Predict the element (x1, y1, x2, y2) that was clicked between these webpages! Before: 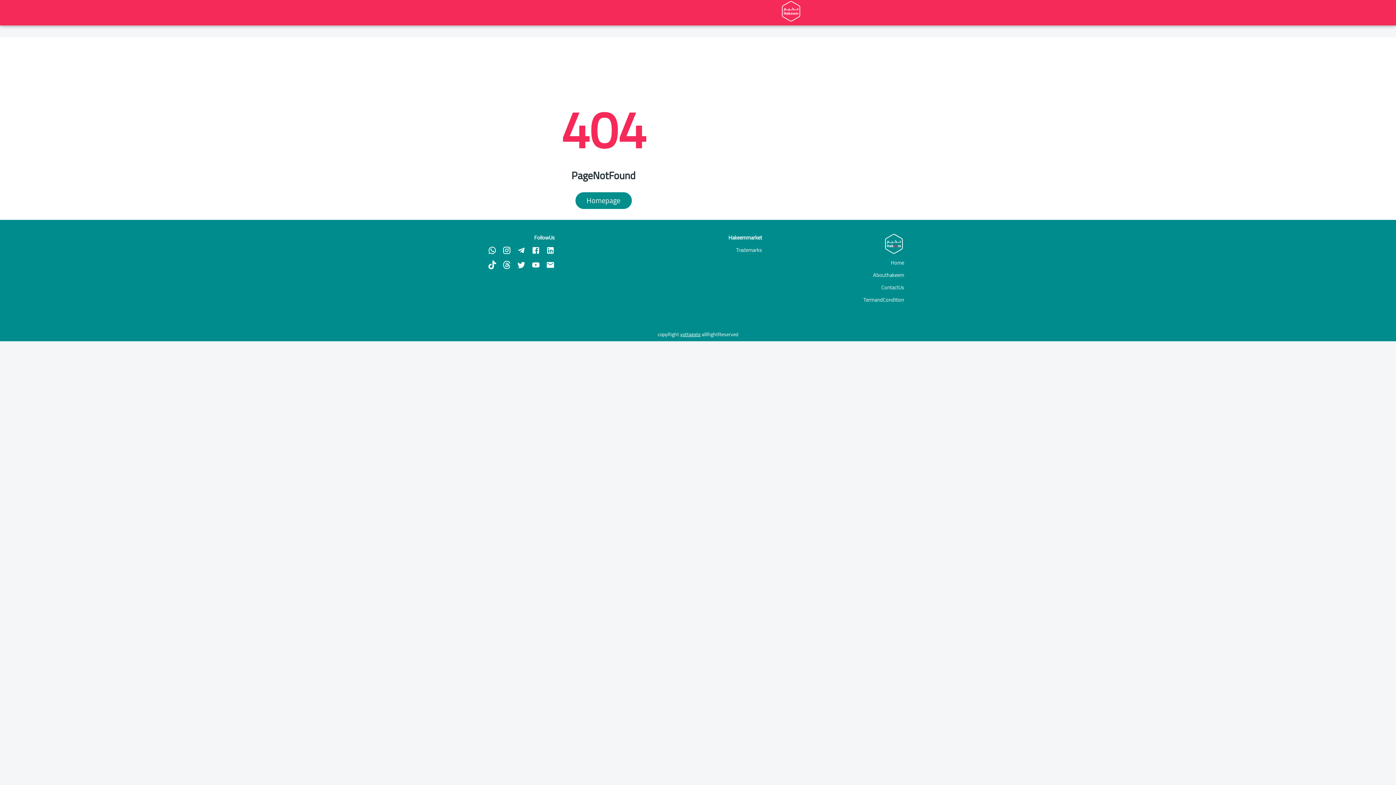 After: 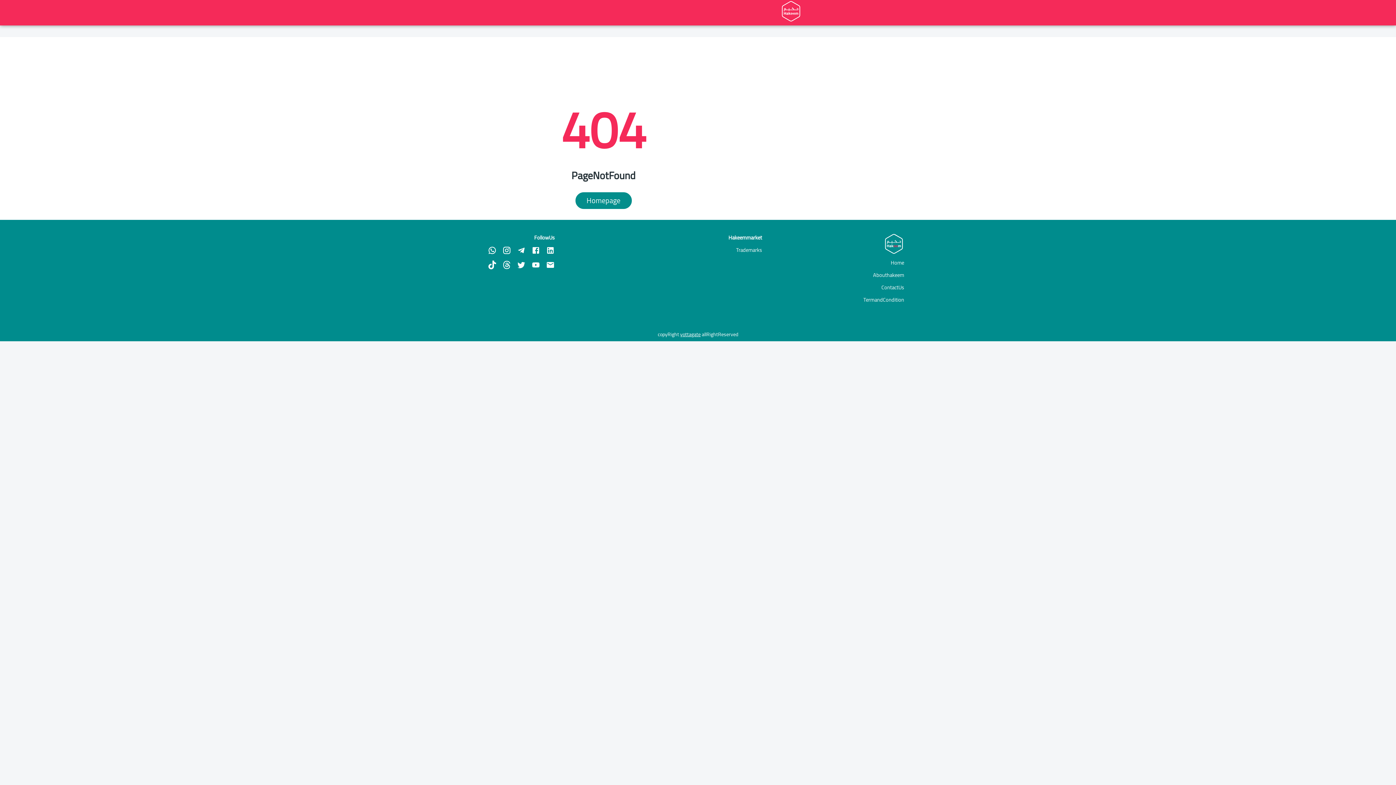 Action: bbox: (502, 260, 511, 269)